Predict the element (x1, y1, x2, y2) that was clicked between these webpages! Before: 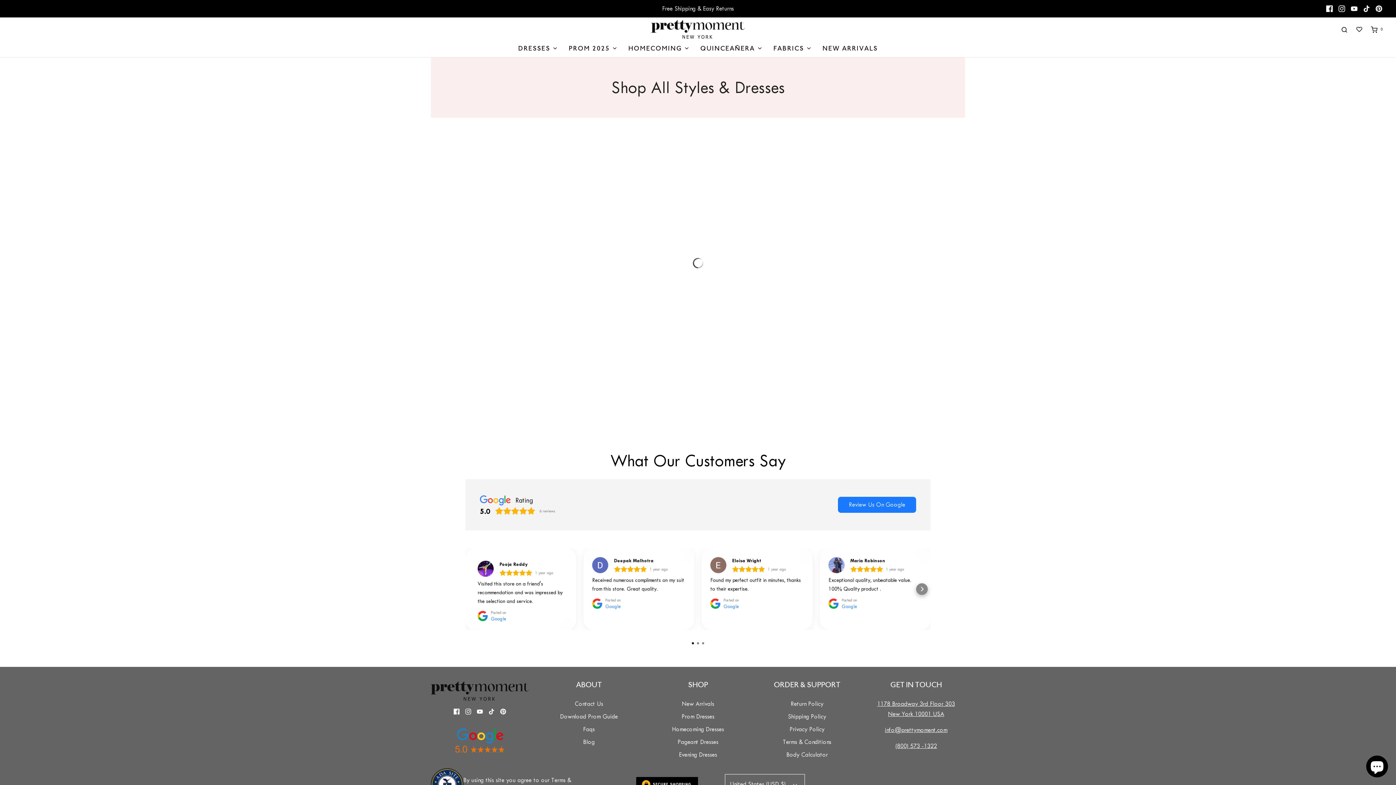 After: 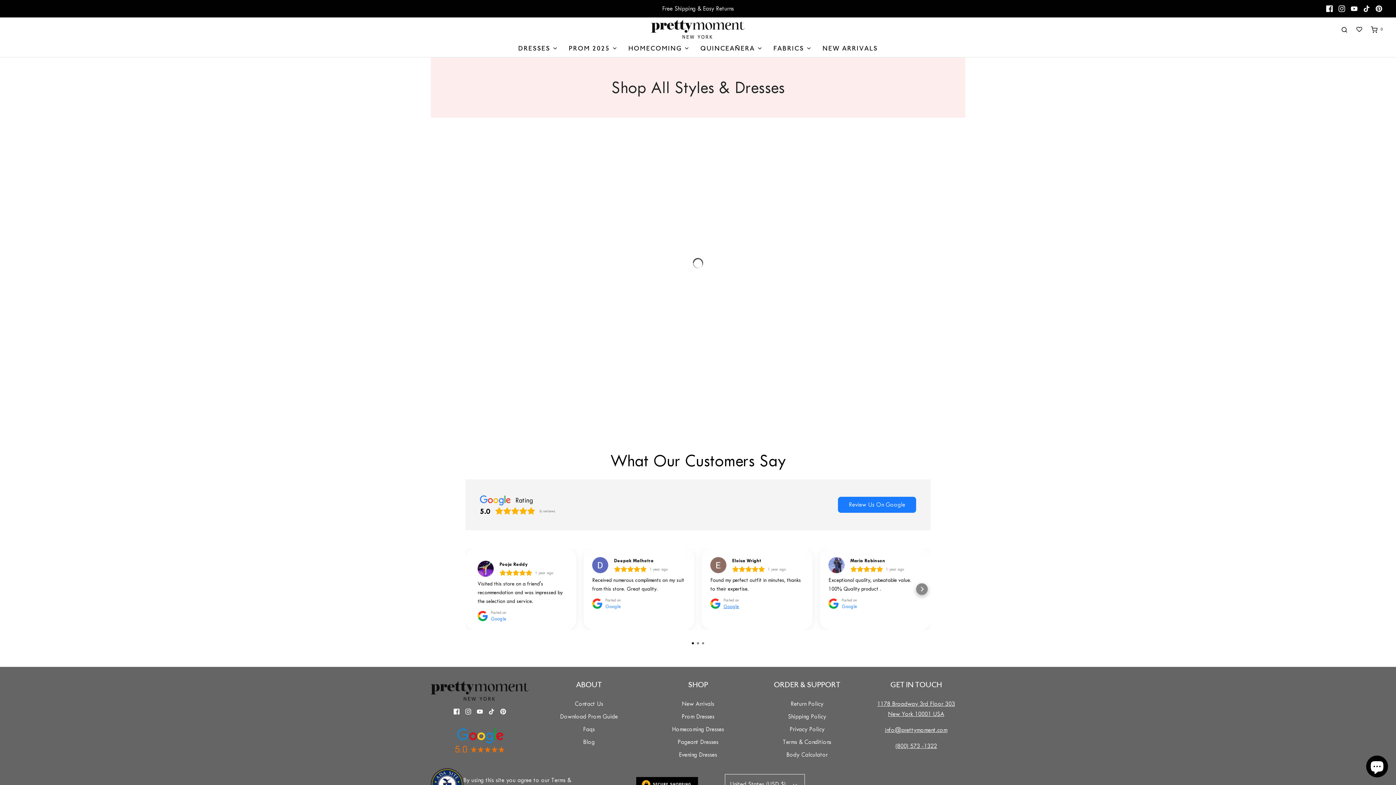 Action: bbox: (710, 598, 739, 610) label: Posted on
Google